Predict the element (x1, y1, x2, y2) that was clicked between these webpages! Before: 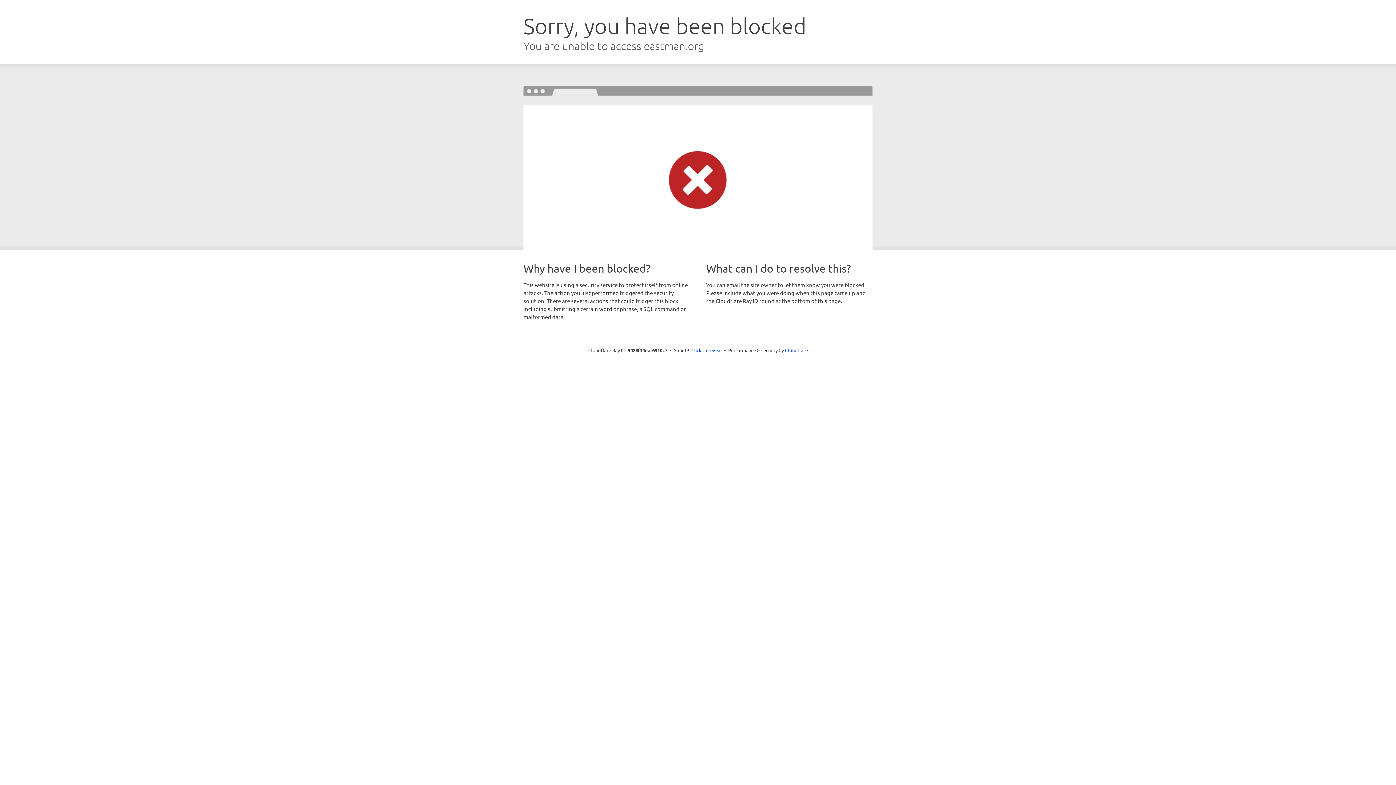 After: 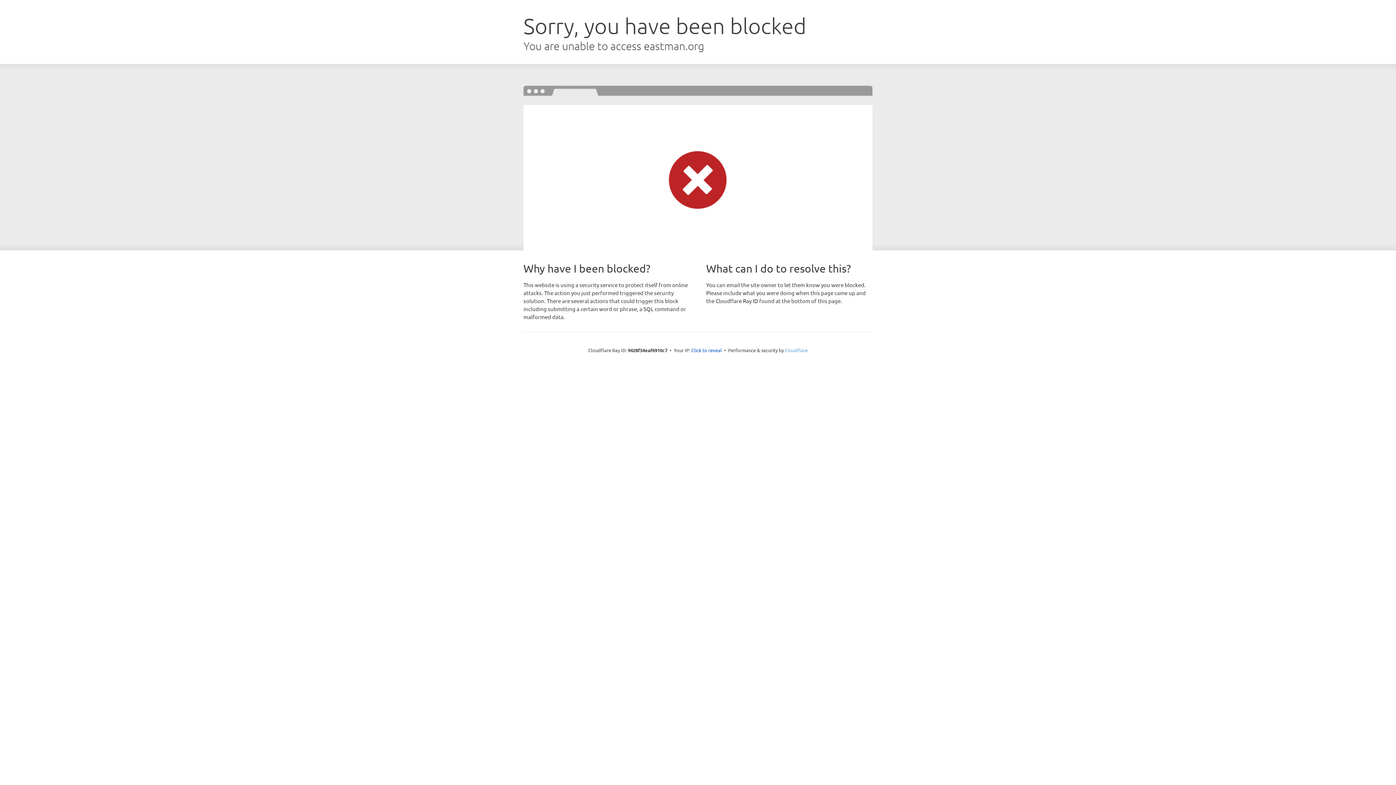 Action: bbox: (785, 347, 808, 353) label: Cloudflare